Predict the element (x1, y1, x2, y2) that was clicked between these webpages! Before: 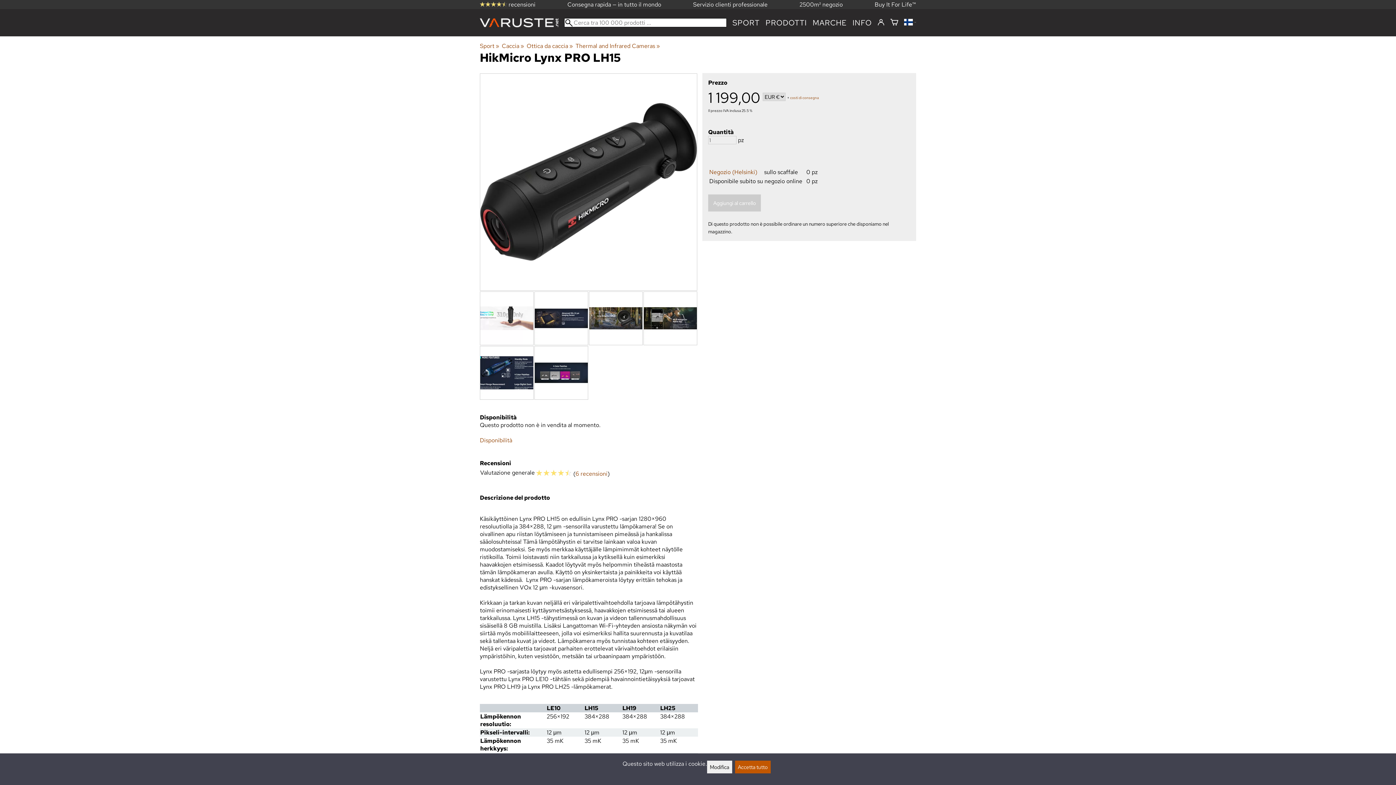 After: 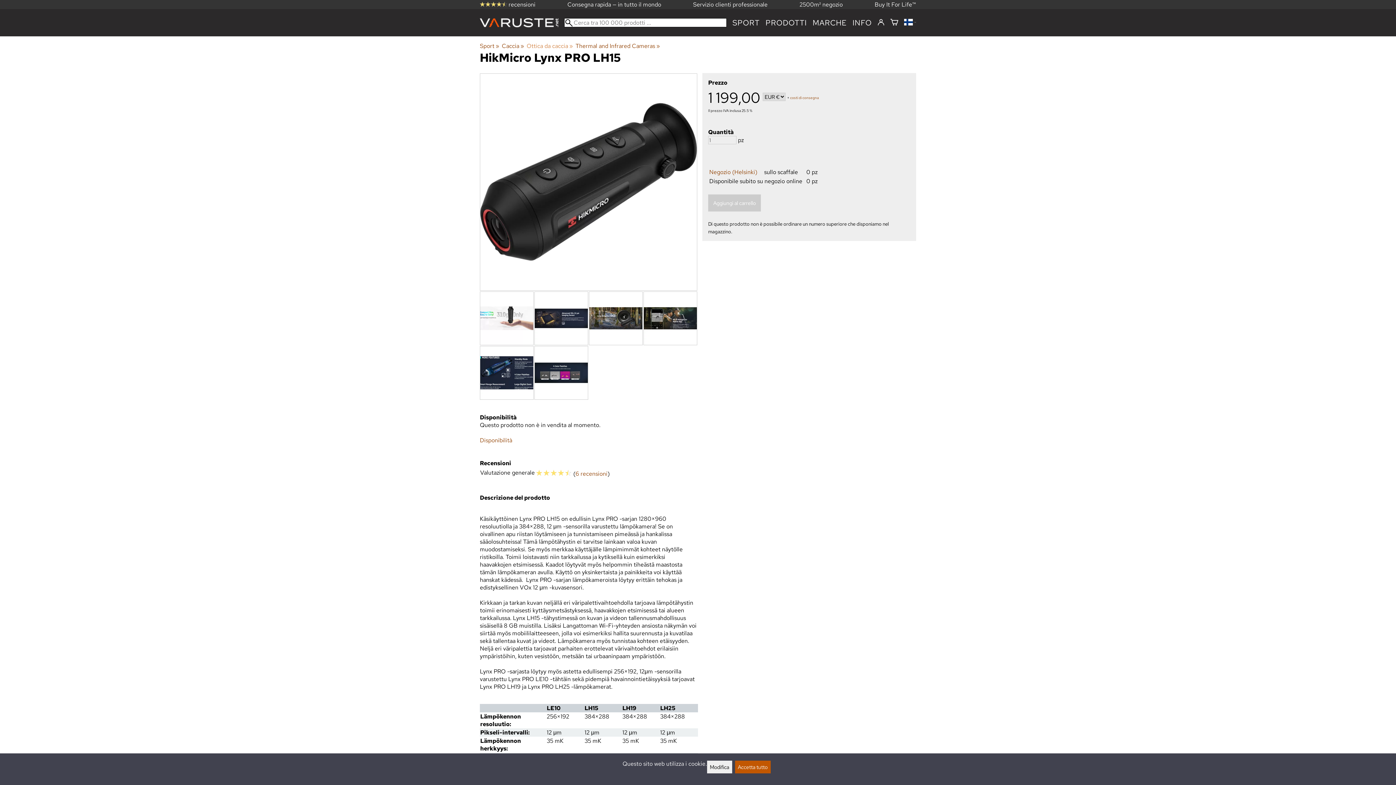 Action: label: Ottica da caccia‪» bbox: (526, 42, 574, 49)